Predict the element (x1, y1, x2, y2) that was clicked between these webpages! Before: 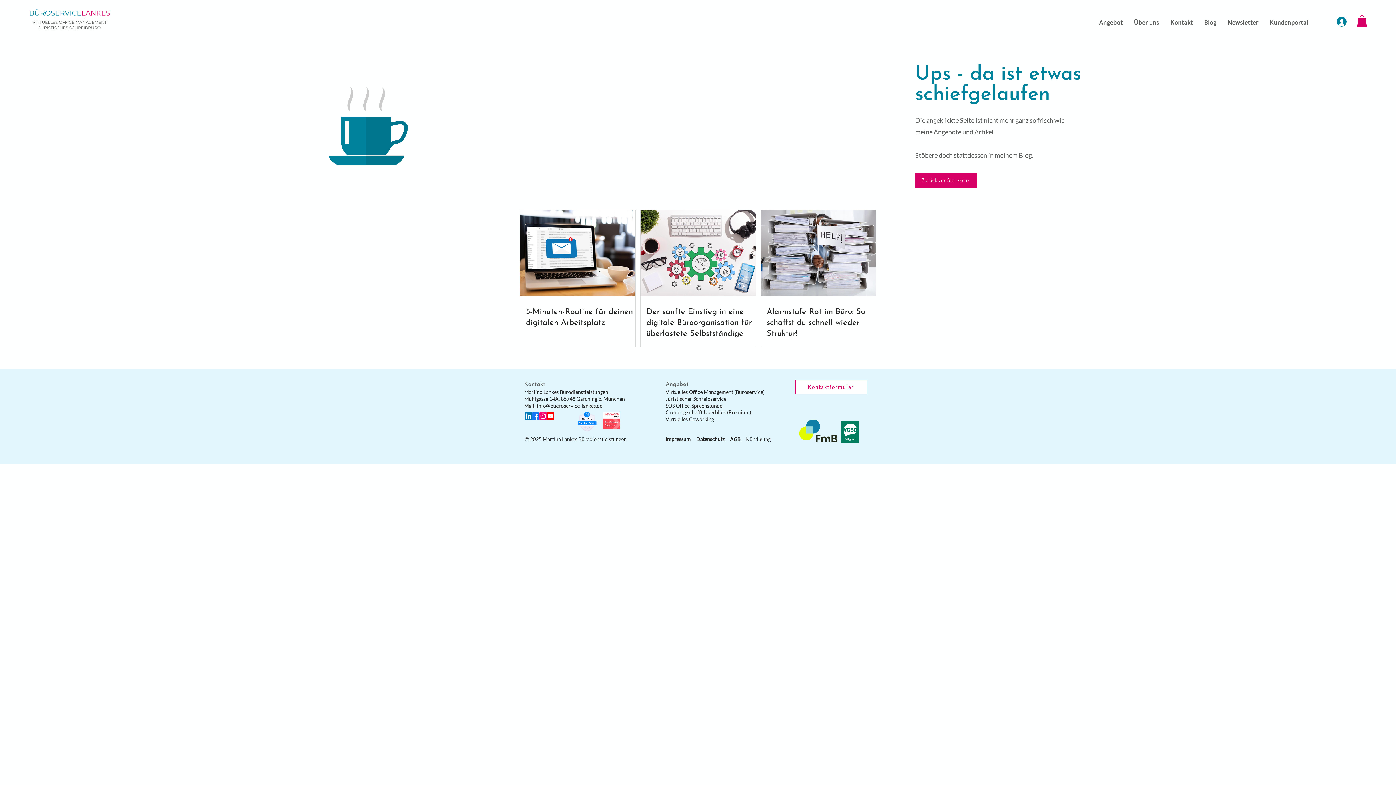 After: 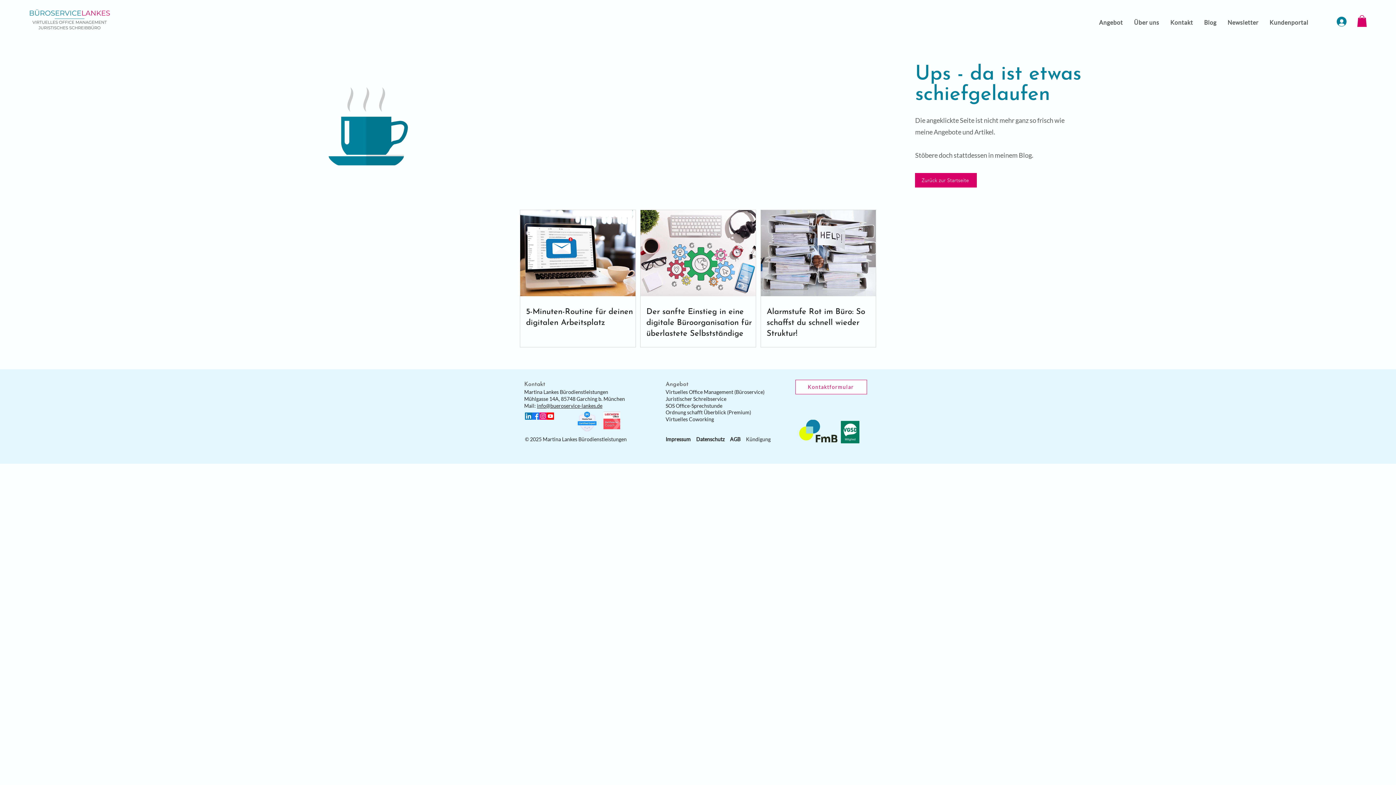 Action: bbox: (532, 412, 539, 419) label: Facebook